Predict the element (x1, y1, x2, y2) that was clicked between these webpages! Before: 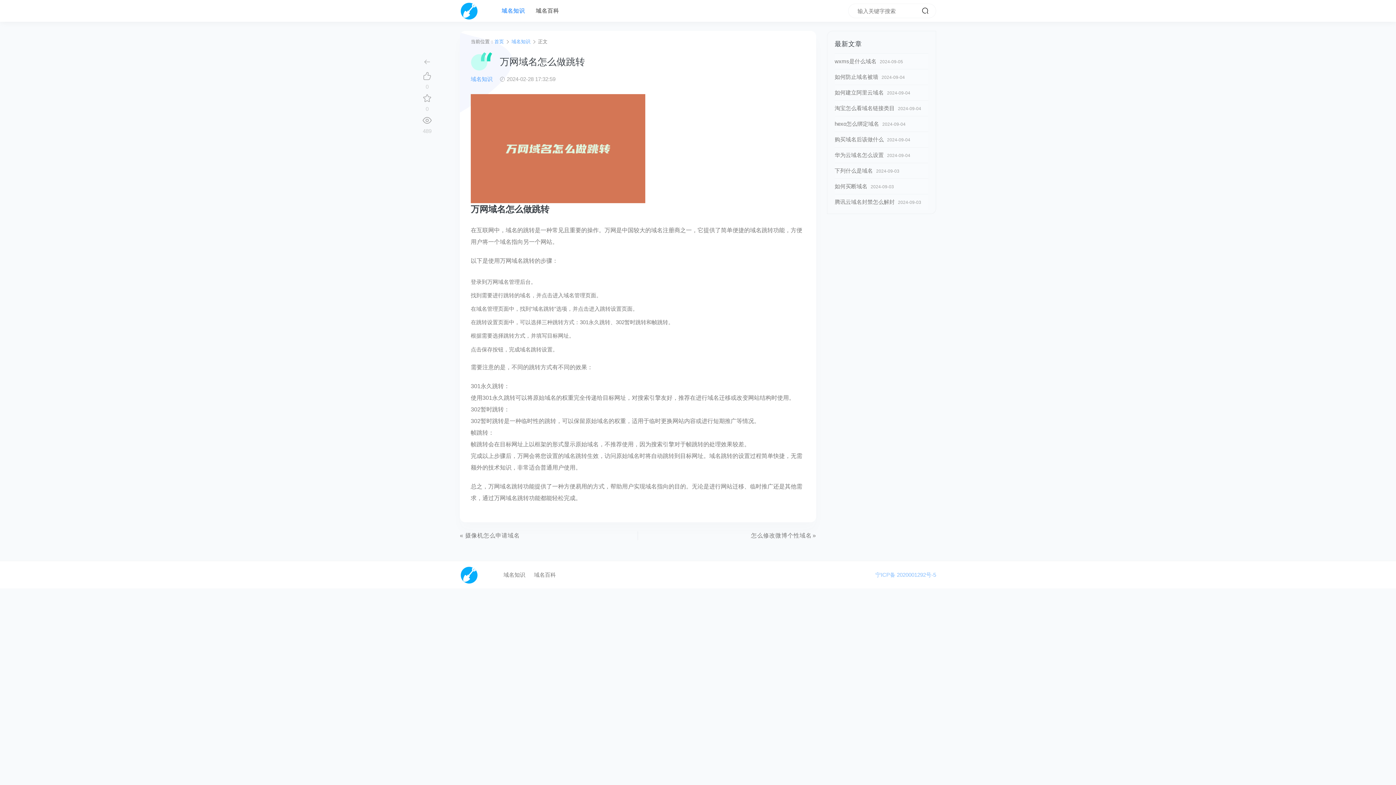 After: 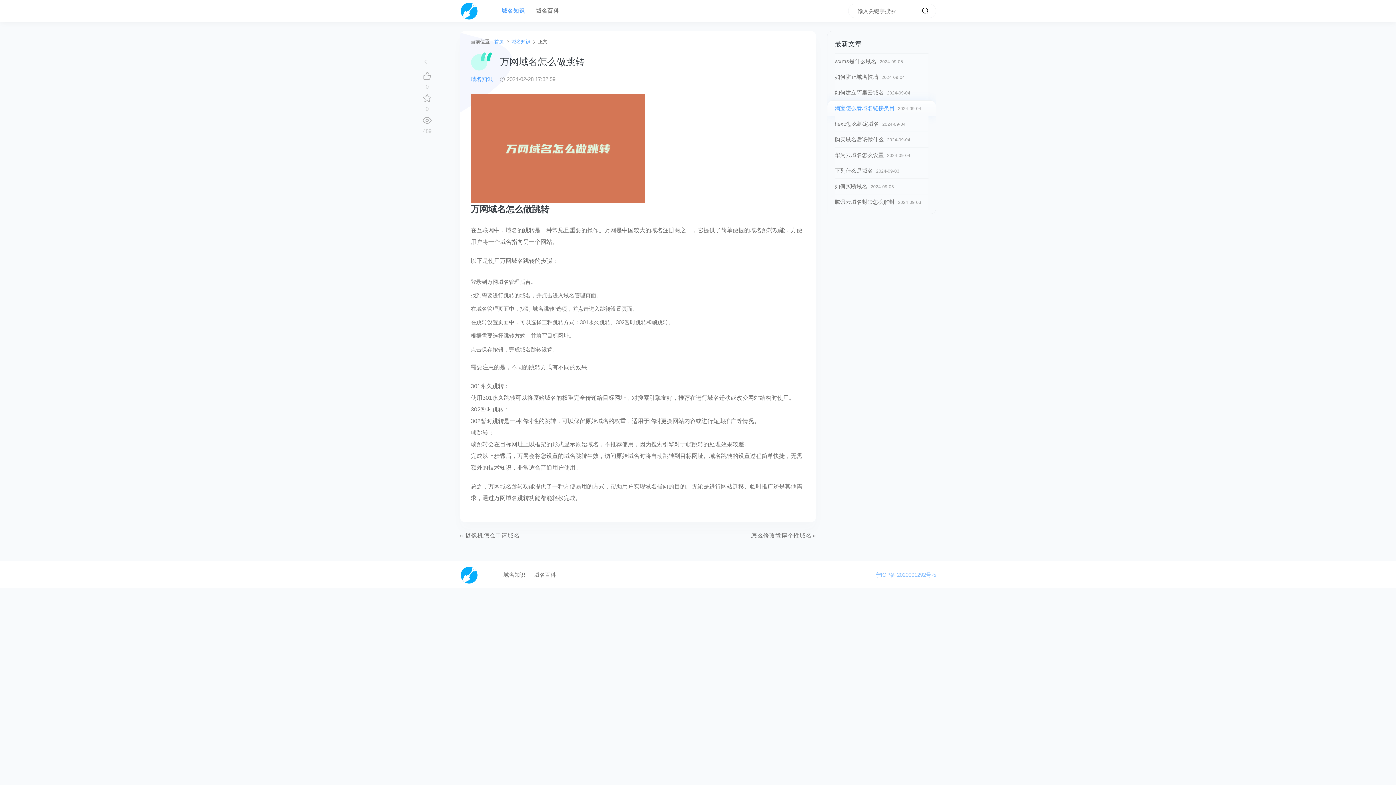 Action: bbox: (834, 105, 894, 111) label: 淘宝怎么看域名链接类目